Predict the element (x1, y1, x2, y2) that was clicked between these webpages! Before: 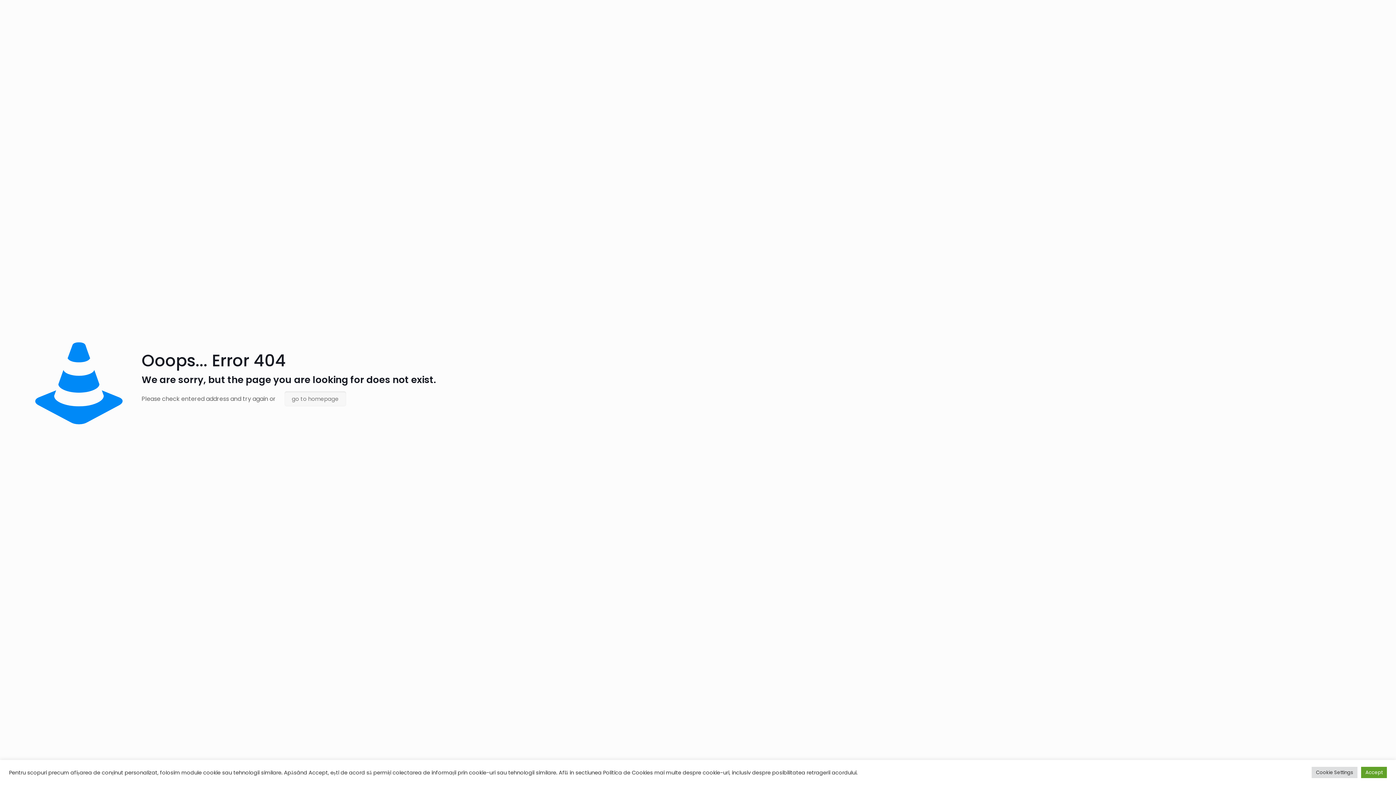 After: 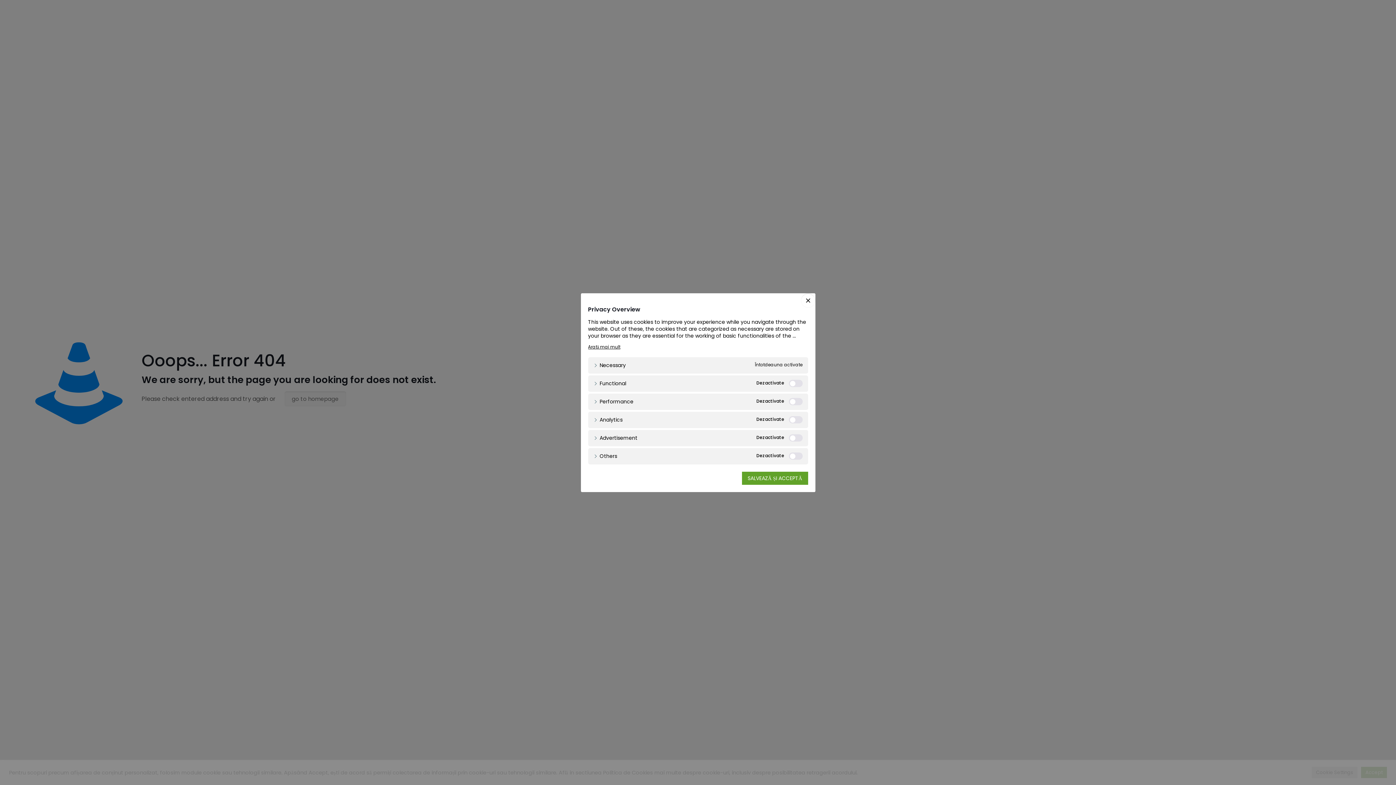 Action: label: Cookie Settings bbox: (1312, 767, 1357, 778)